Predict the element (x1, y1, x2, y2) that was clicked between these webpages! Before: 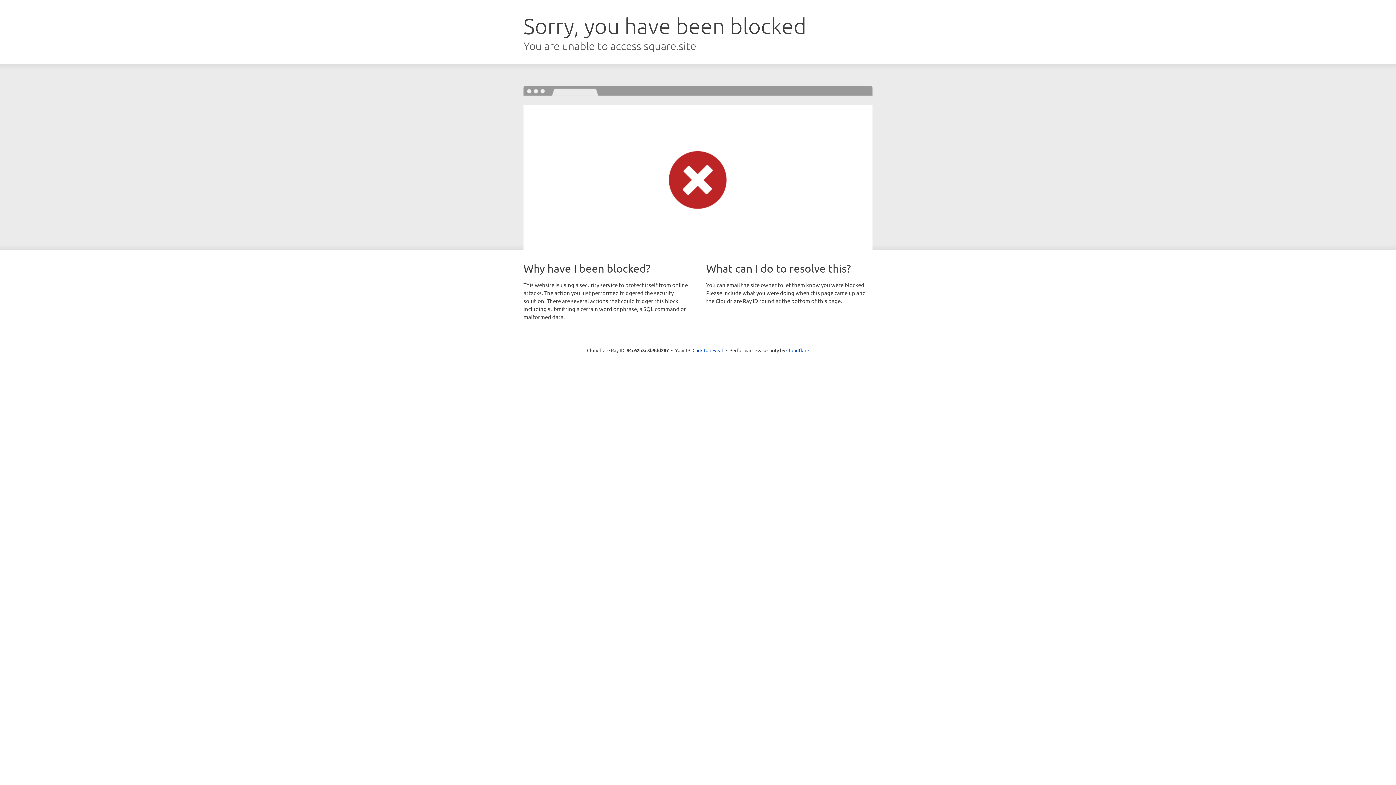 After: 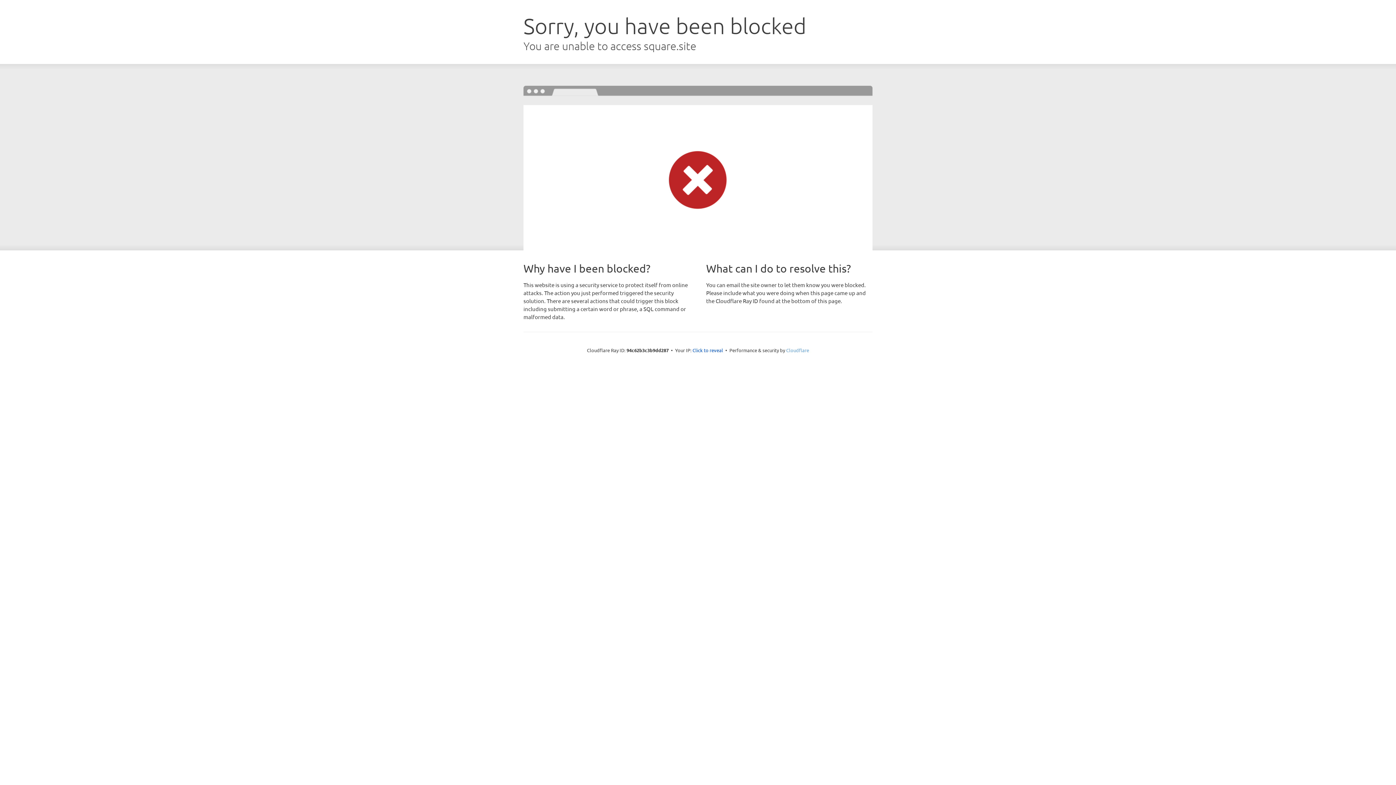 Action: bbox: (786, 347, 809, 353) label: Cloudflare